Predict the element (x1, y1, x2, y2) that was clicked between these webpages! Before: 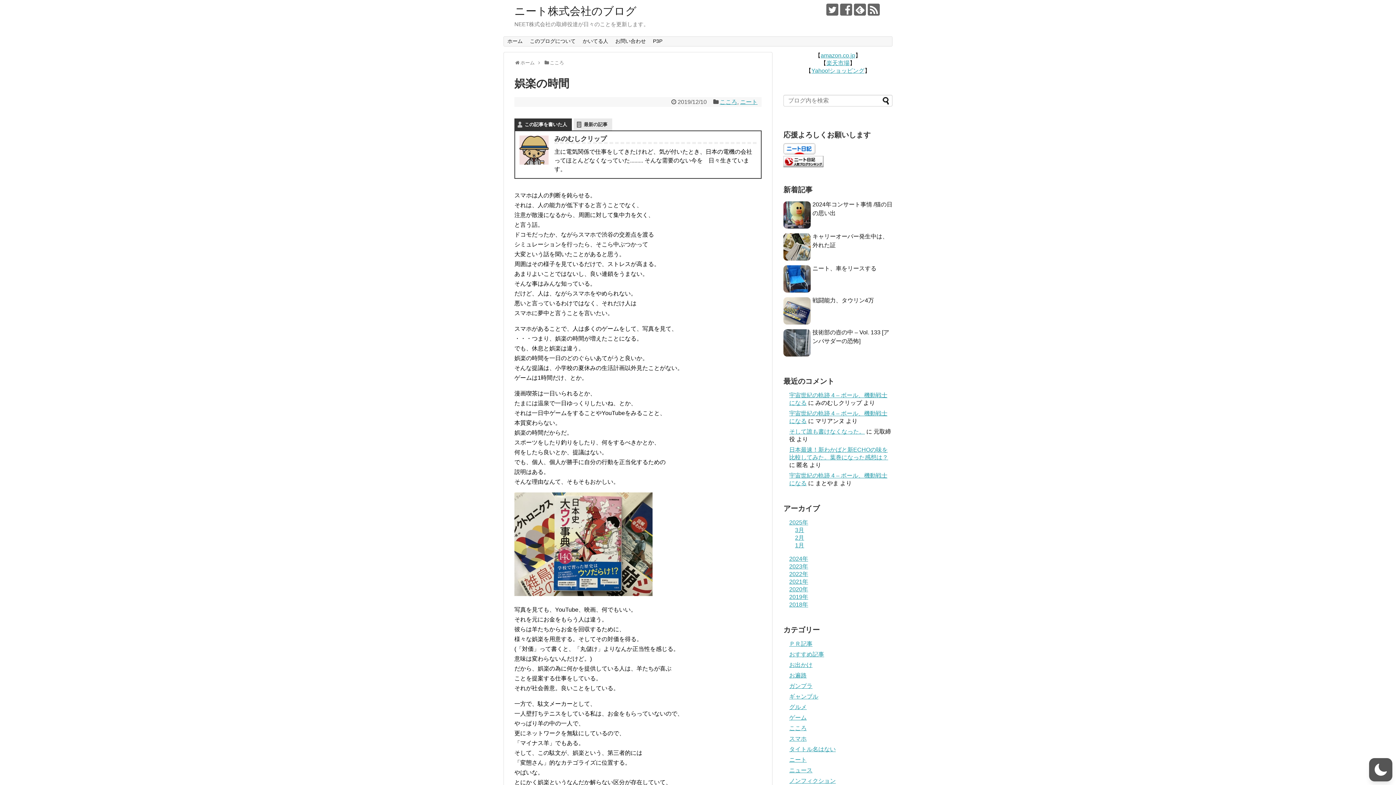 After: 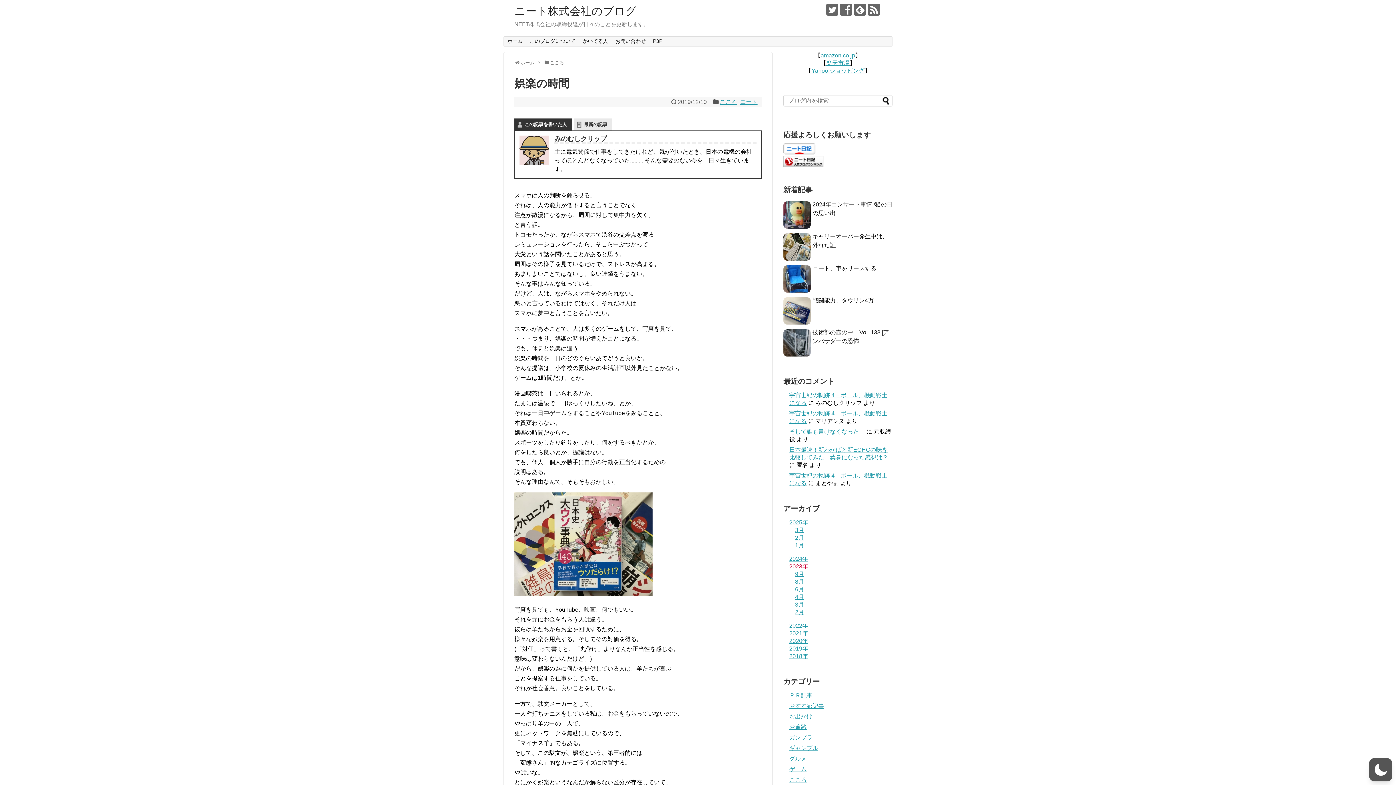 Action: label: 2023年 bbox: (789, 563, 808, 569)